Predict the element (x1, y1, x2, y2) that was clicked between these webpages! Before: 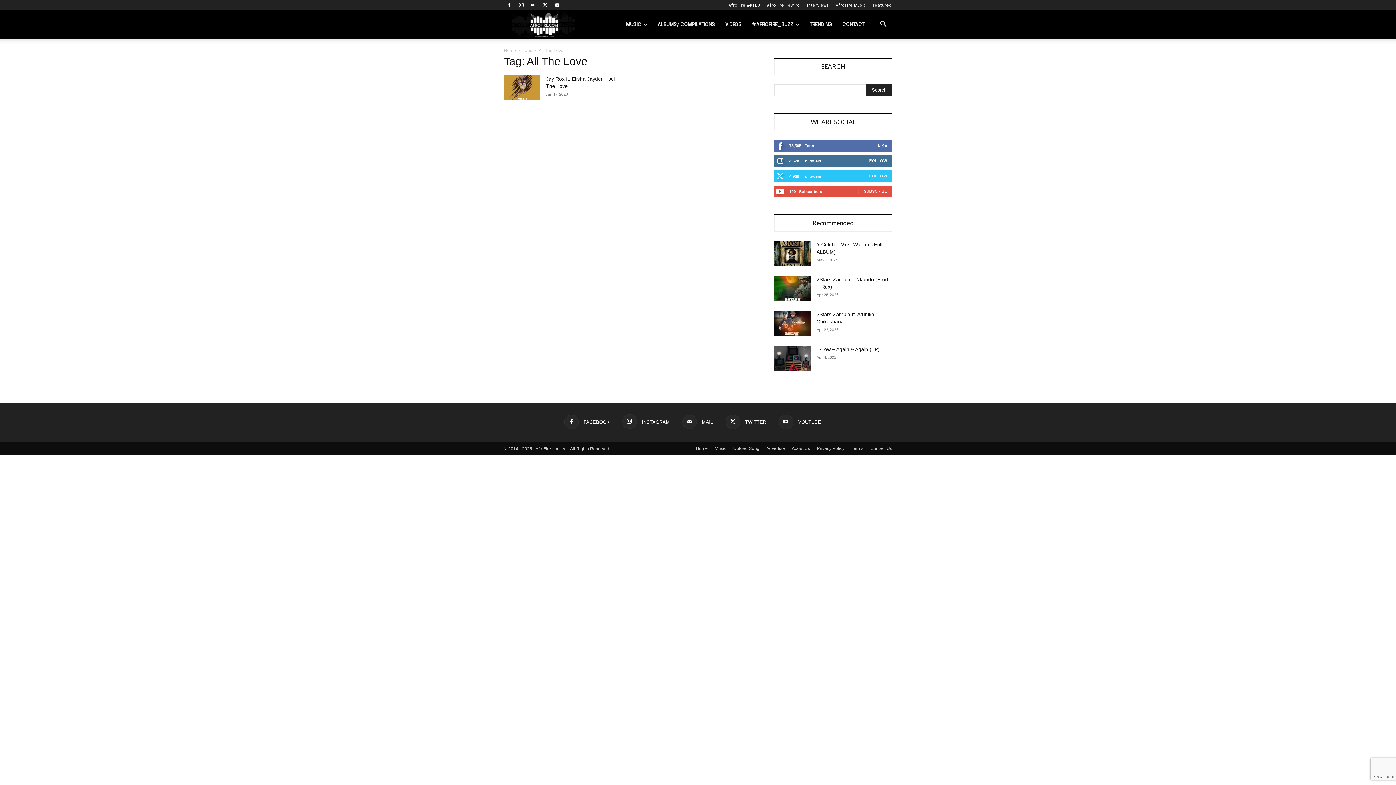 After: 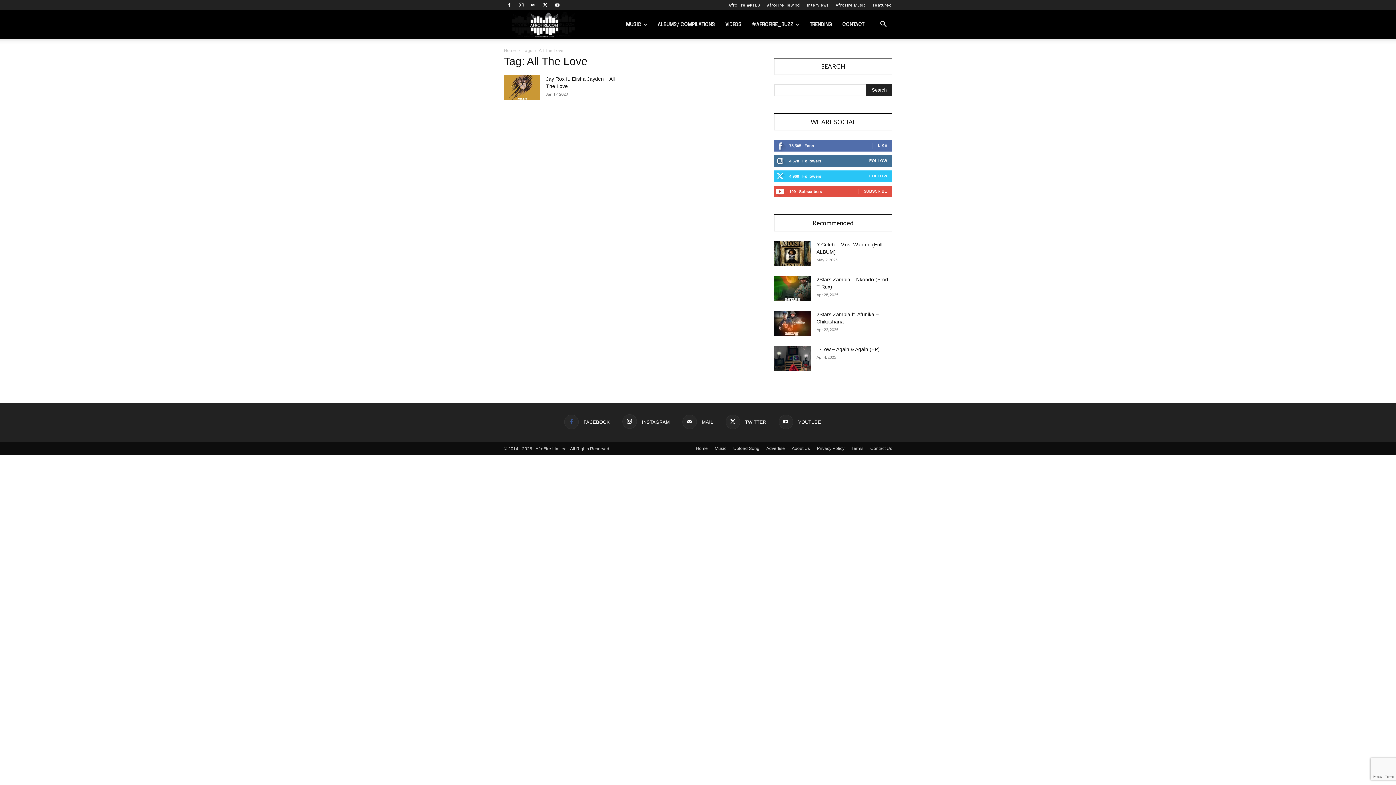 Action: label:  FACEBOOK bbox: (564, 414, 610, 429)